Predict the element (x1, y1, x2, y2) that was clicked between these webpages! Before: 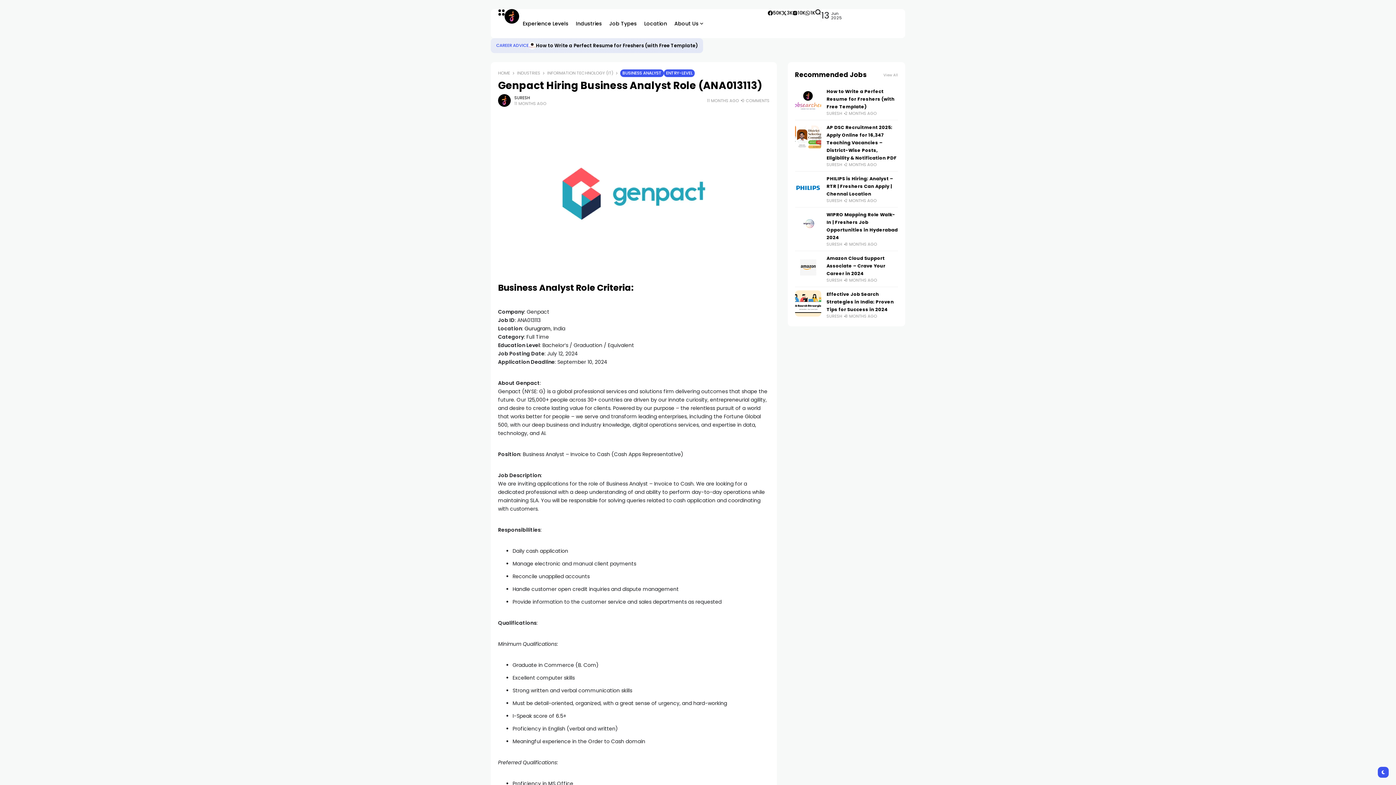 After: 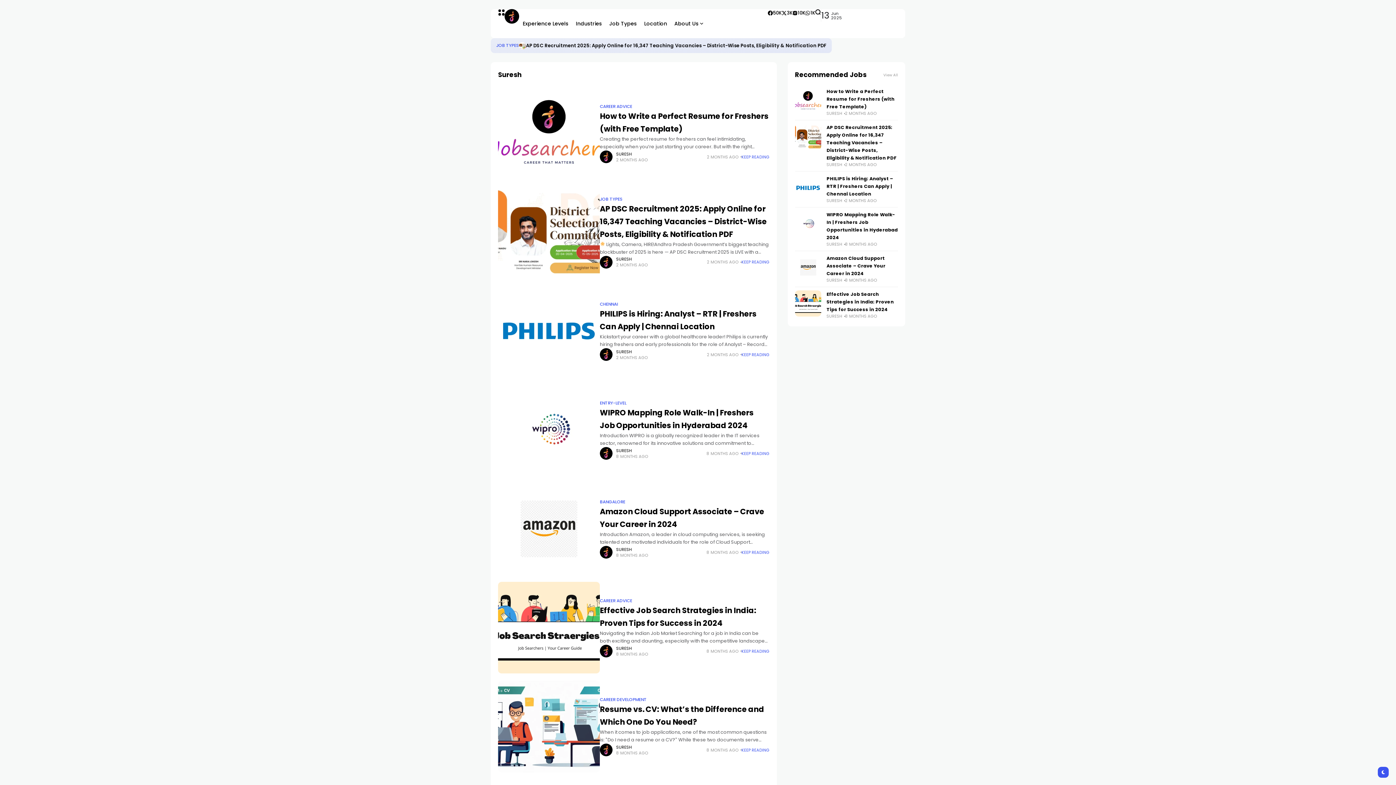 Action: bbox: (826, 277, 842, 283) label: SURESH